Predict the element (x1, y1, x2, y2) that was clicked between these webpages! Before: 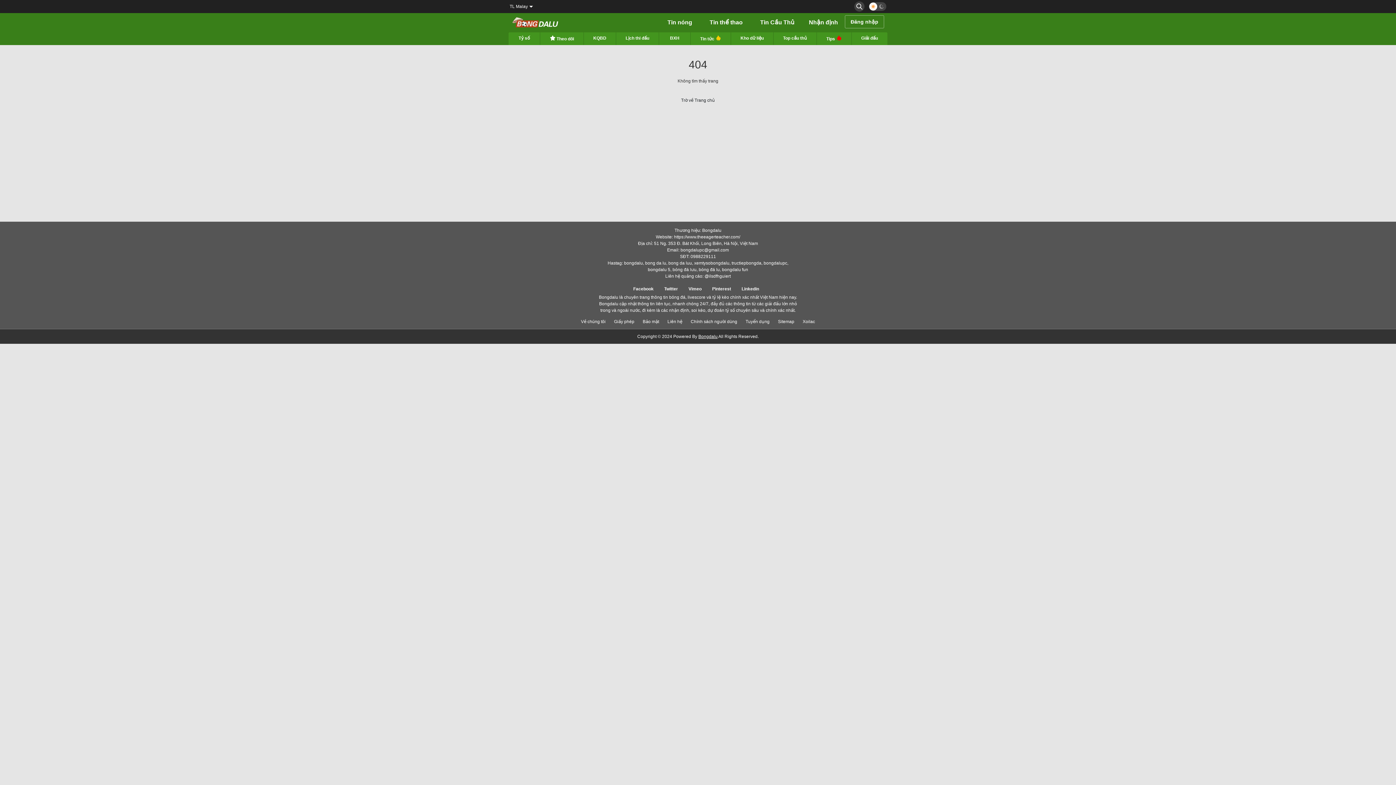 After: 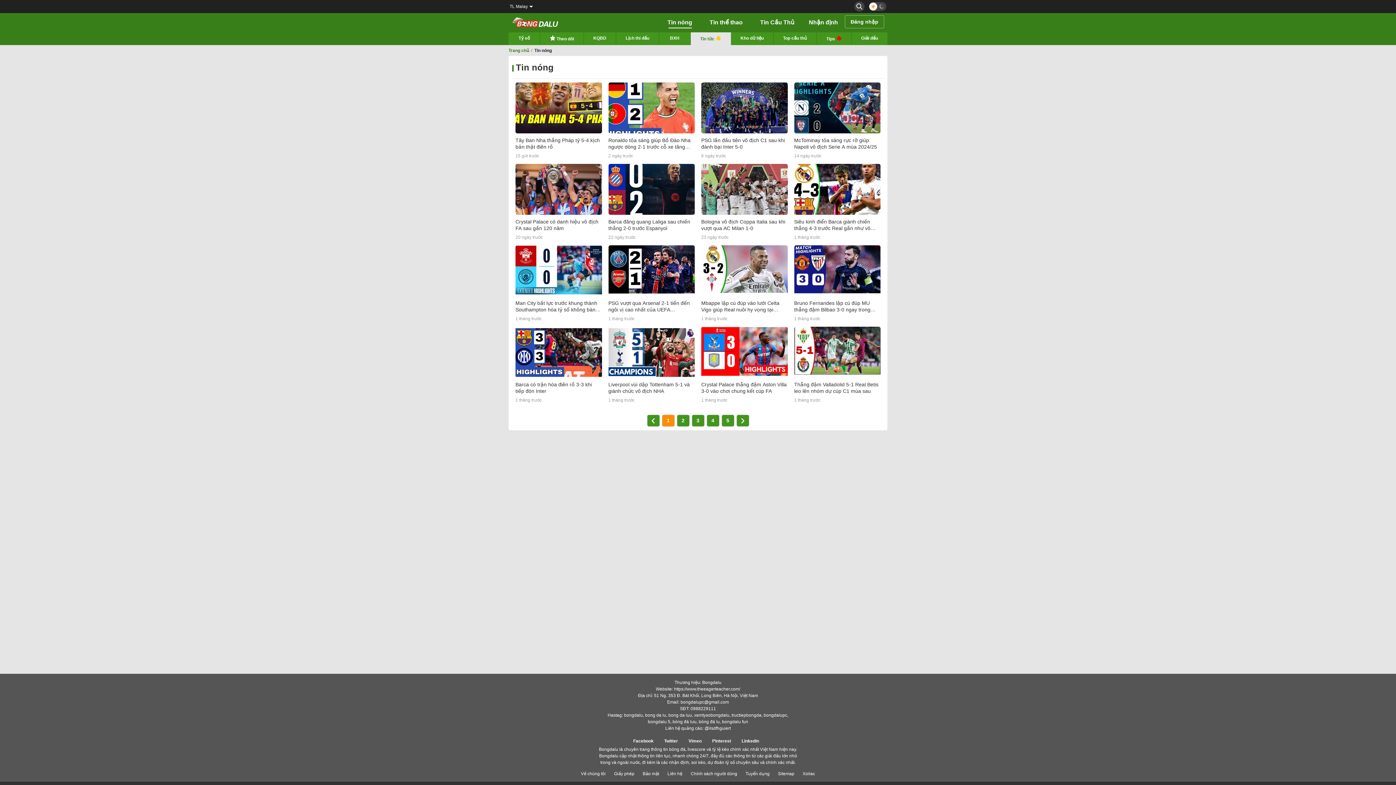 Action: bbox: (656, 16, 695, 28) label: Tin nóng